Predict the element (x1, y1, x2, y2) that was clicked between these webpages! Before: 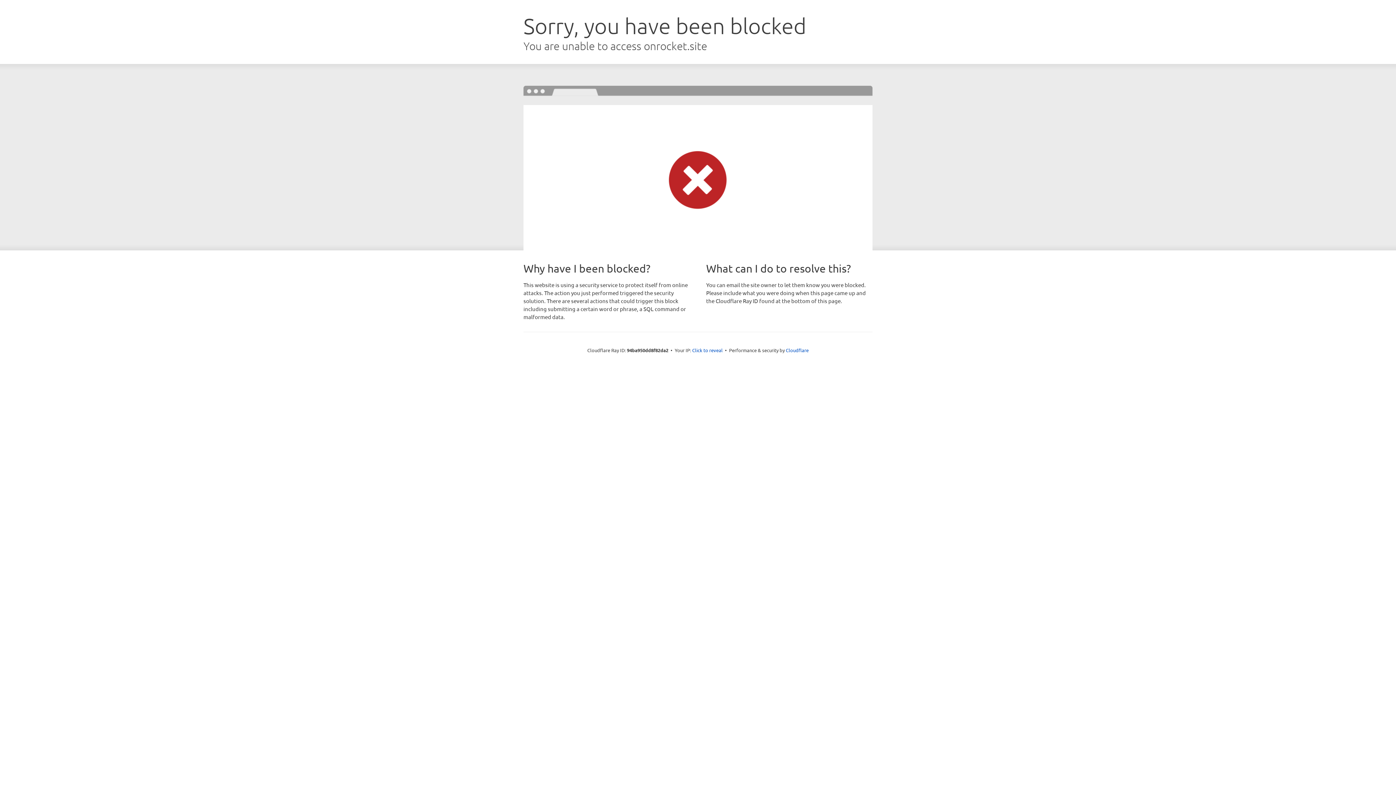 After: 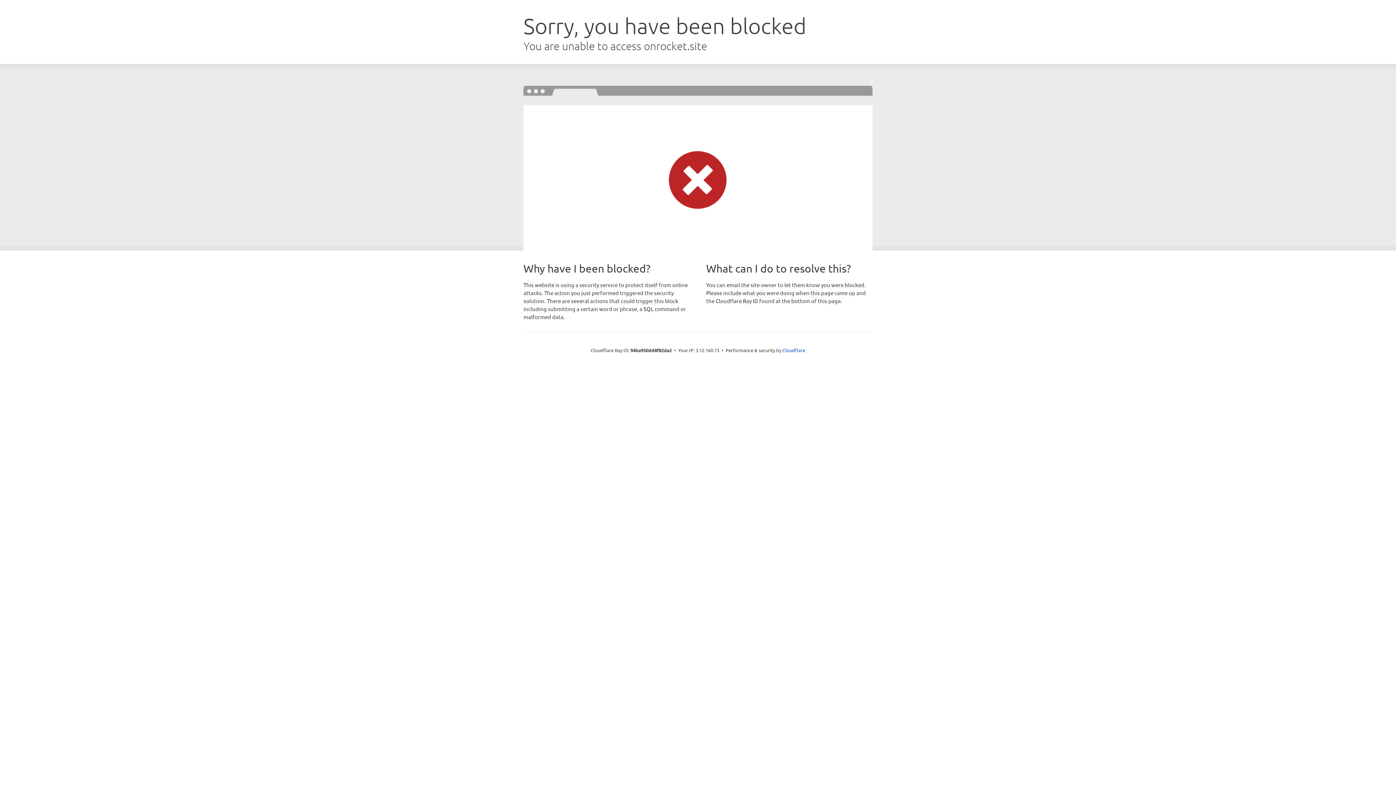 Action: bbox: (692, 346, 722, 353) label: Click to reveal